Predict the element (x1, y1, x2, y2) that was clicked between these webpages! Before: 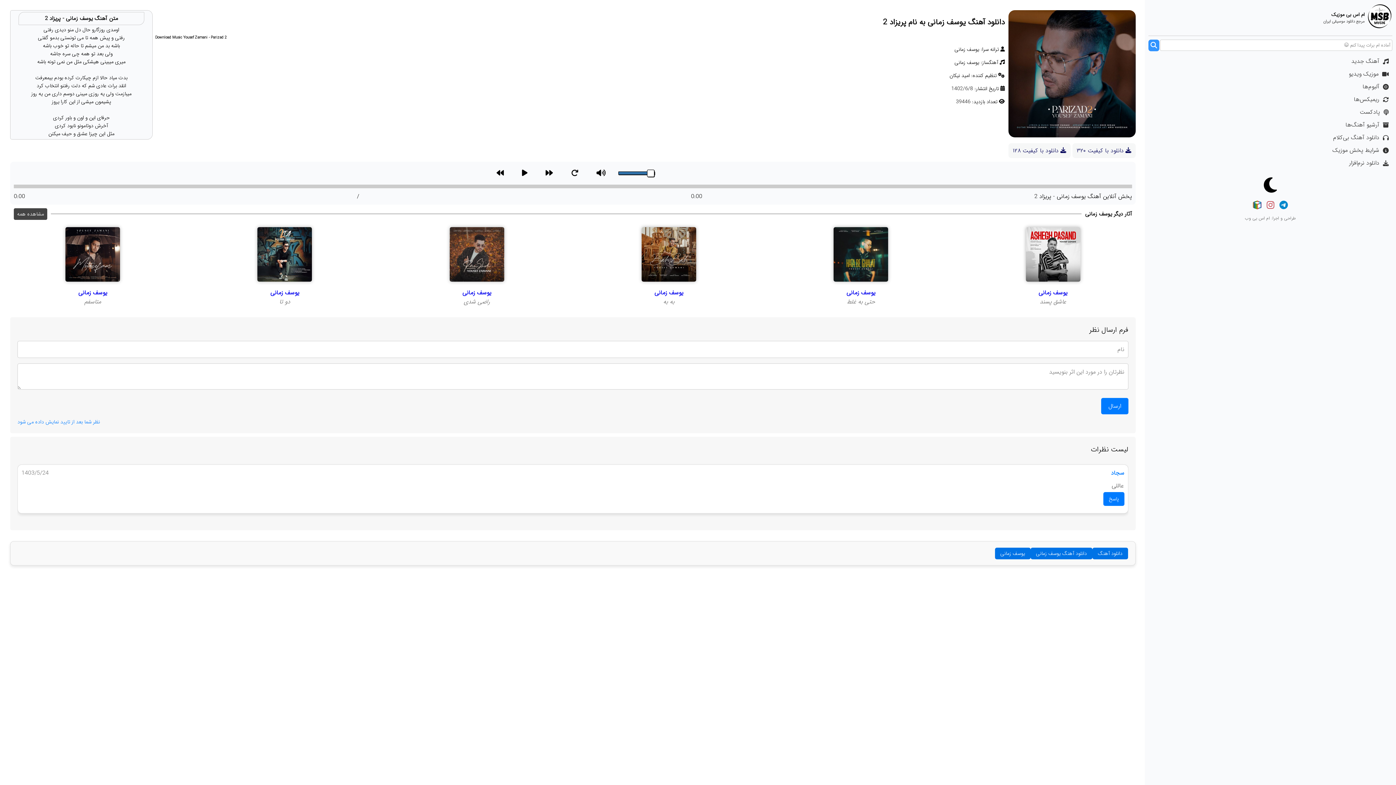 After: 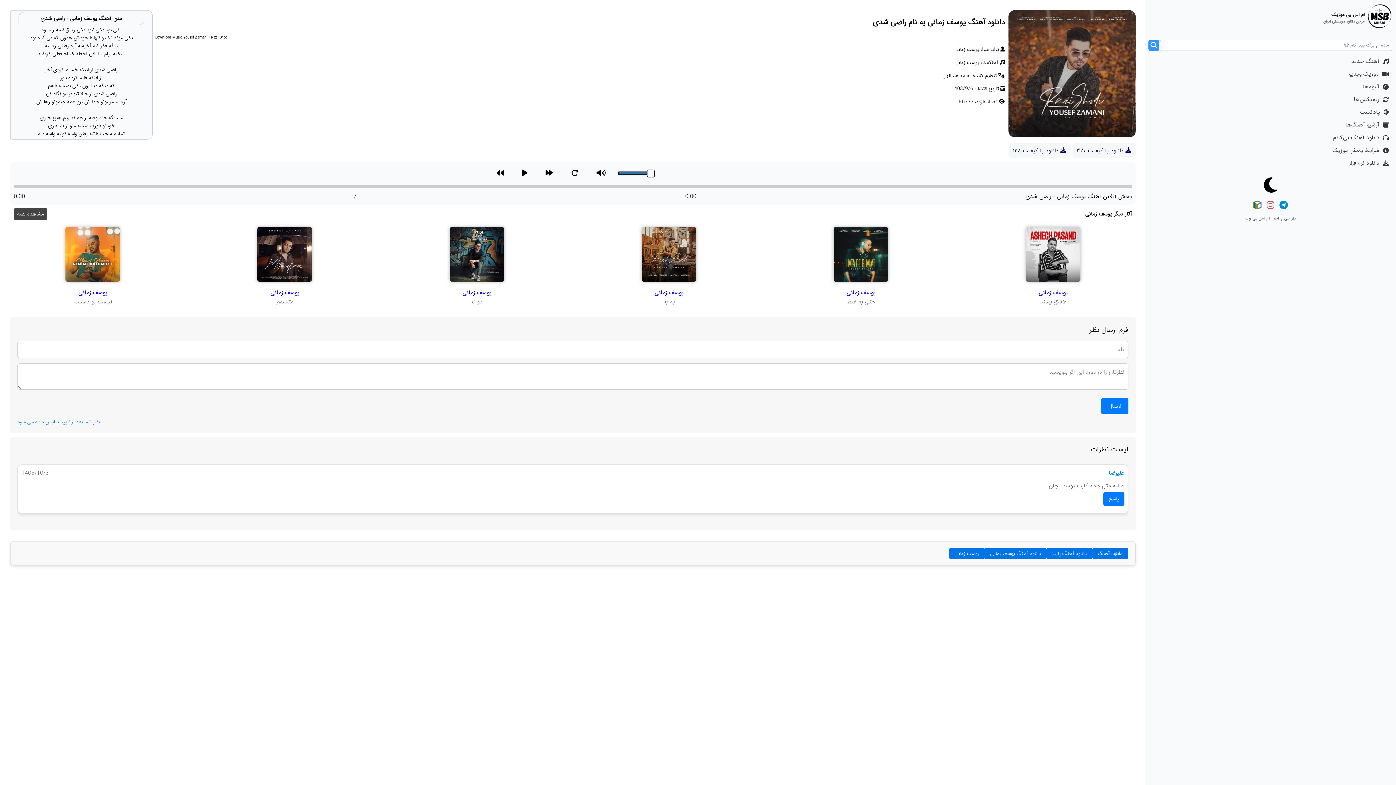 Action: bbox: (394, 275, 559, 306) label: یوسف زمانی
راضی شدی